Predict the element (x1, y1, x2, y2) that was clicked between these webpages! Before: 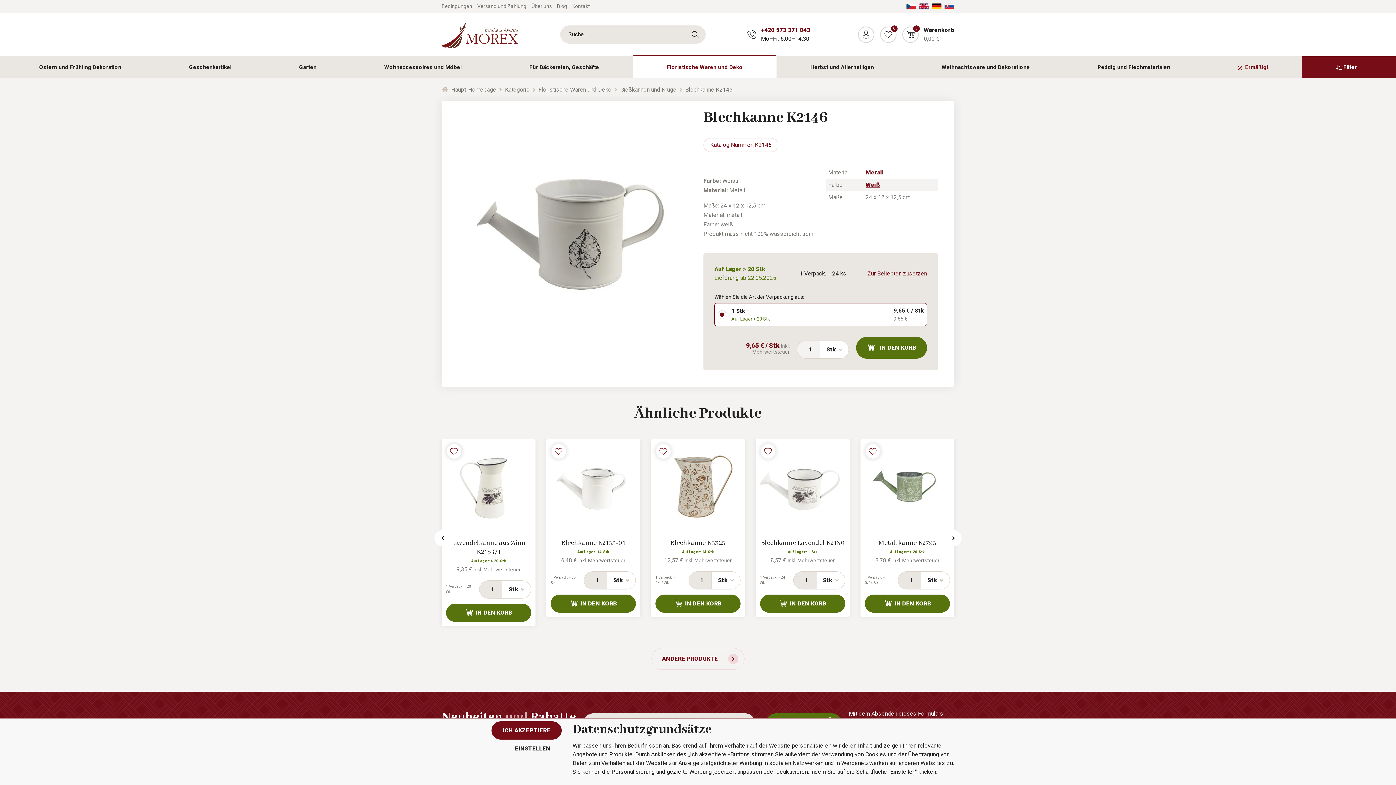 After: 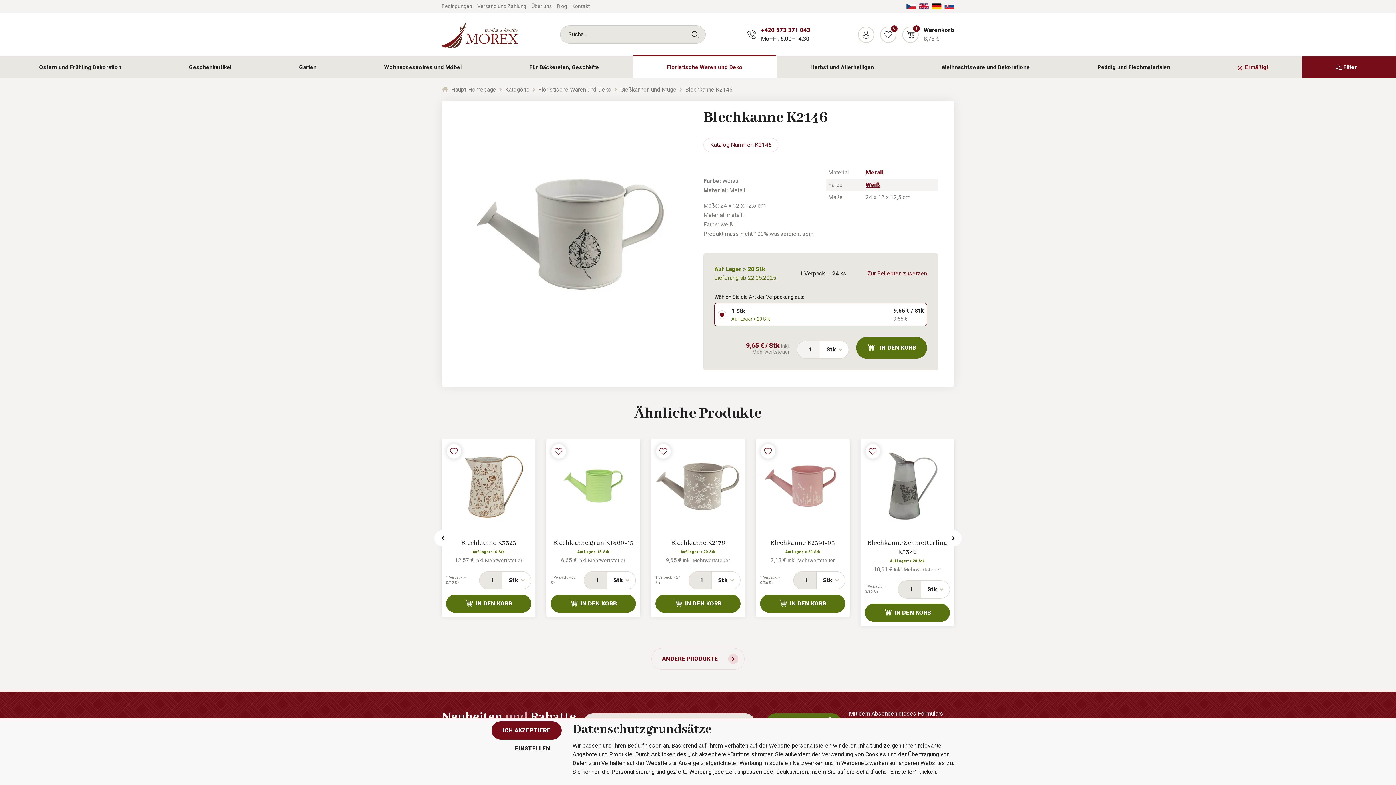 Action: bbox: (865, 595, 950, 613) label: IN DEN KORB